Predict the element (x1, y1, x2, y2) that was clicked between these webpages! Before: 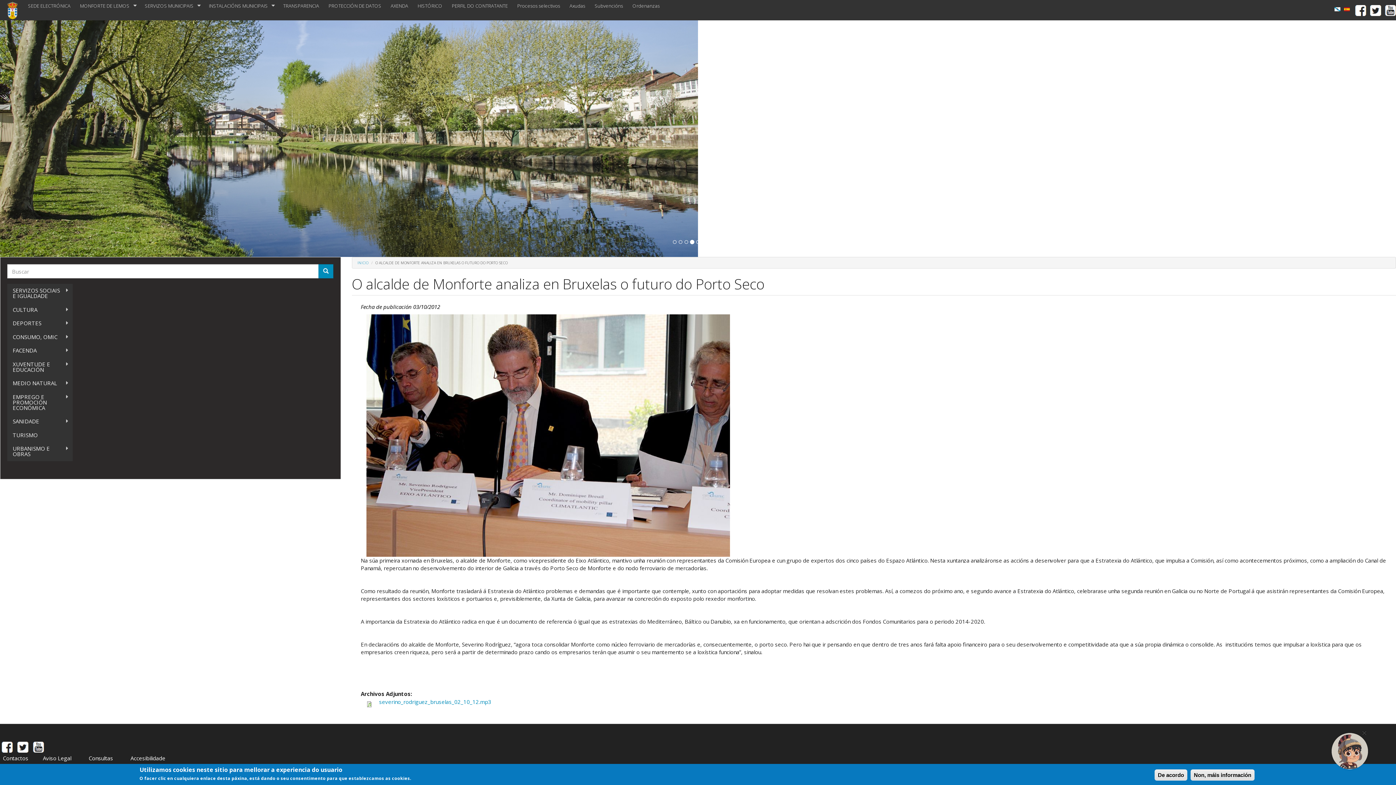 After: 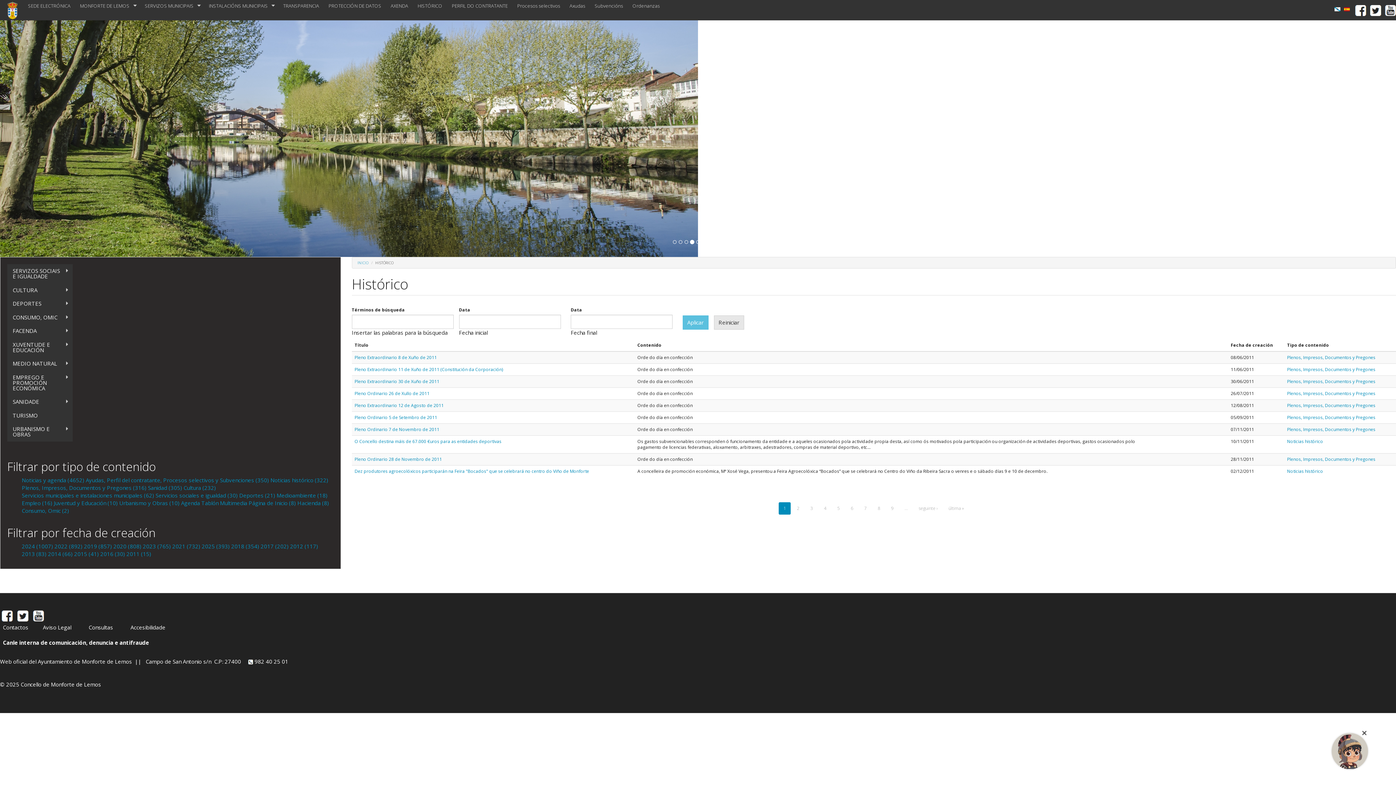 Action: label: HISTÓRICO bbox: (413, 0, 447, 11)